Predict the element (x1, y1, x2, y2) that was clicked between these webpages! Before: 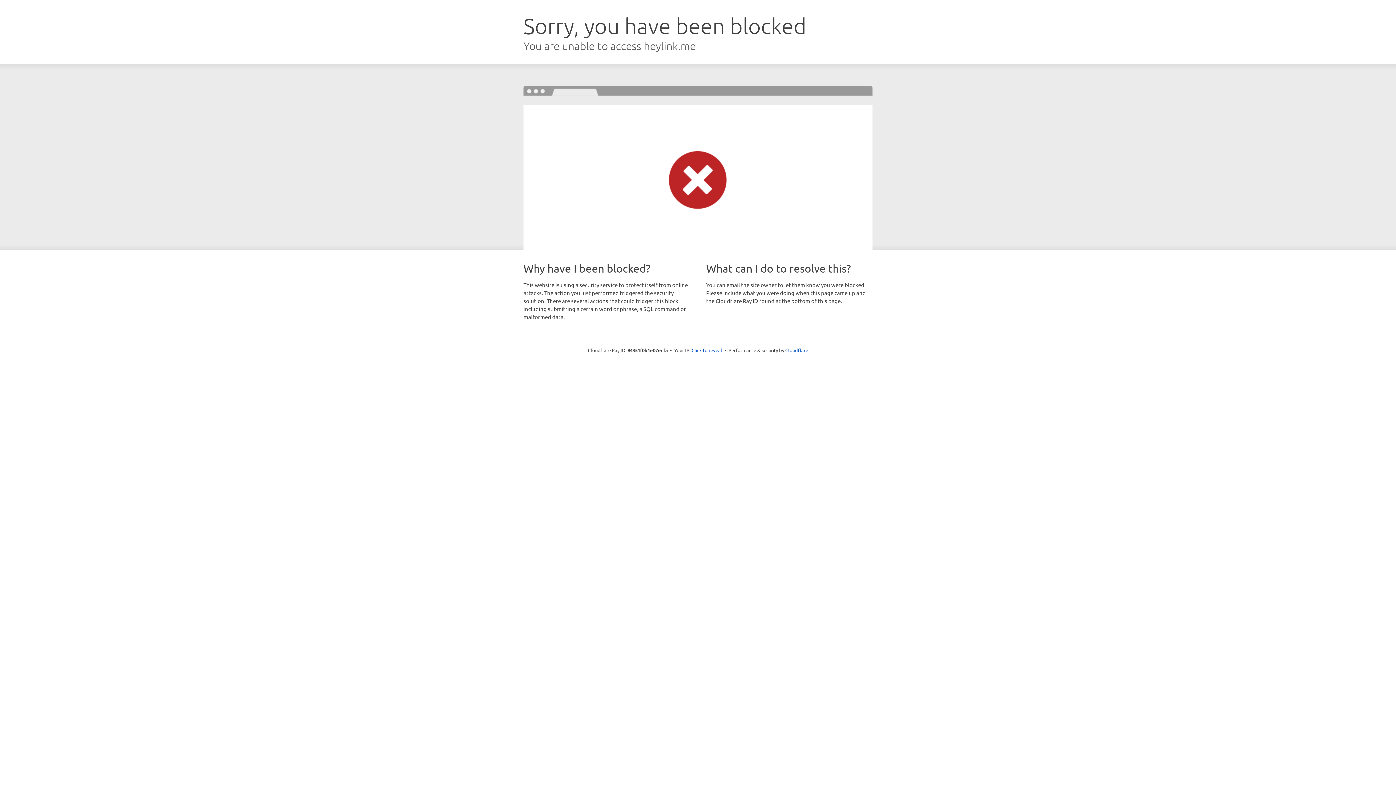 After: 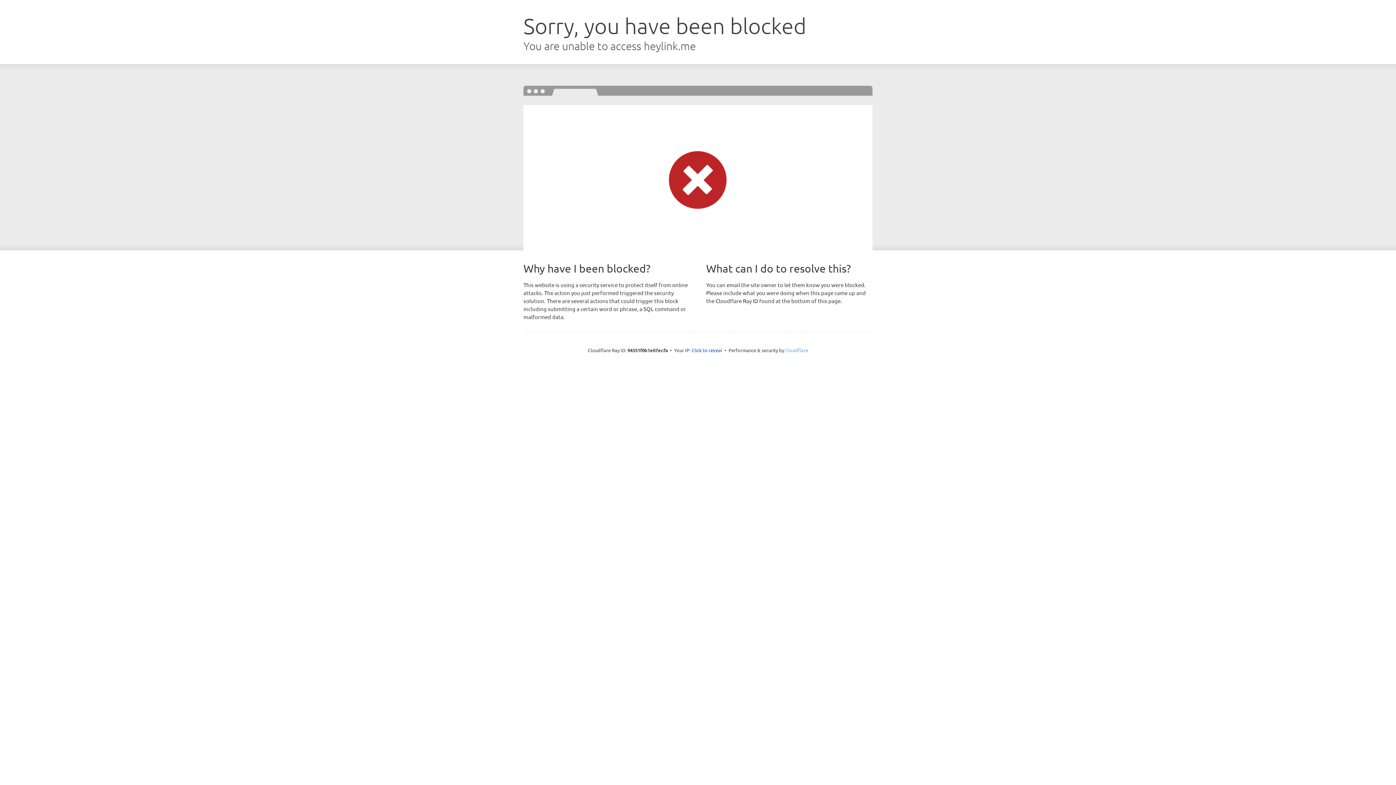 Action: bbox: (785, 347, 808, 353) label: Cloudflare